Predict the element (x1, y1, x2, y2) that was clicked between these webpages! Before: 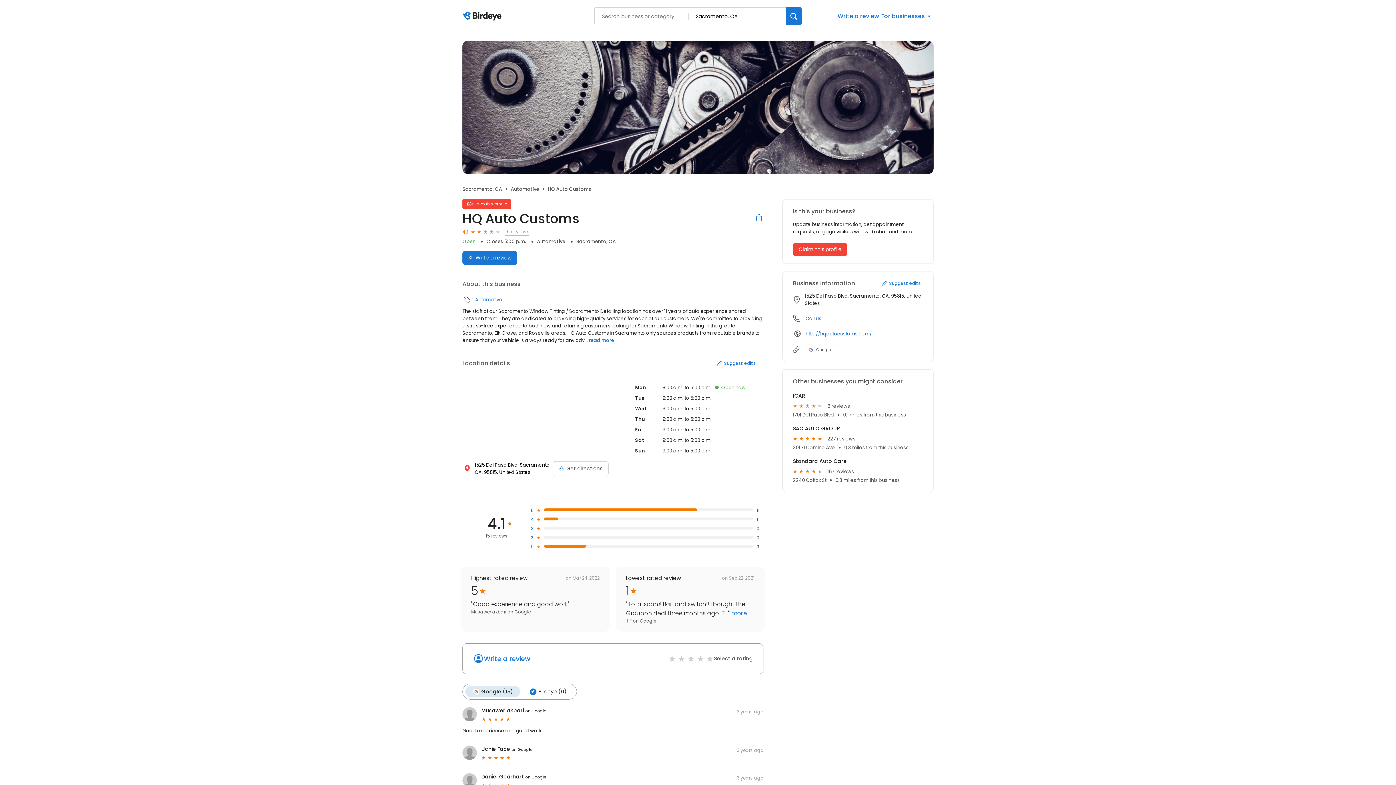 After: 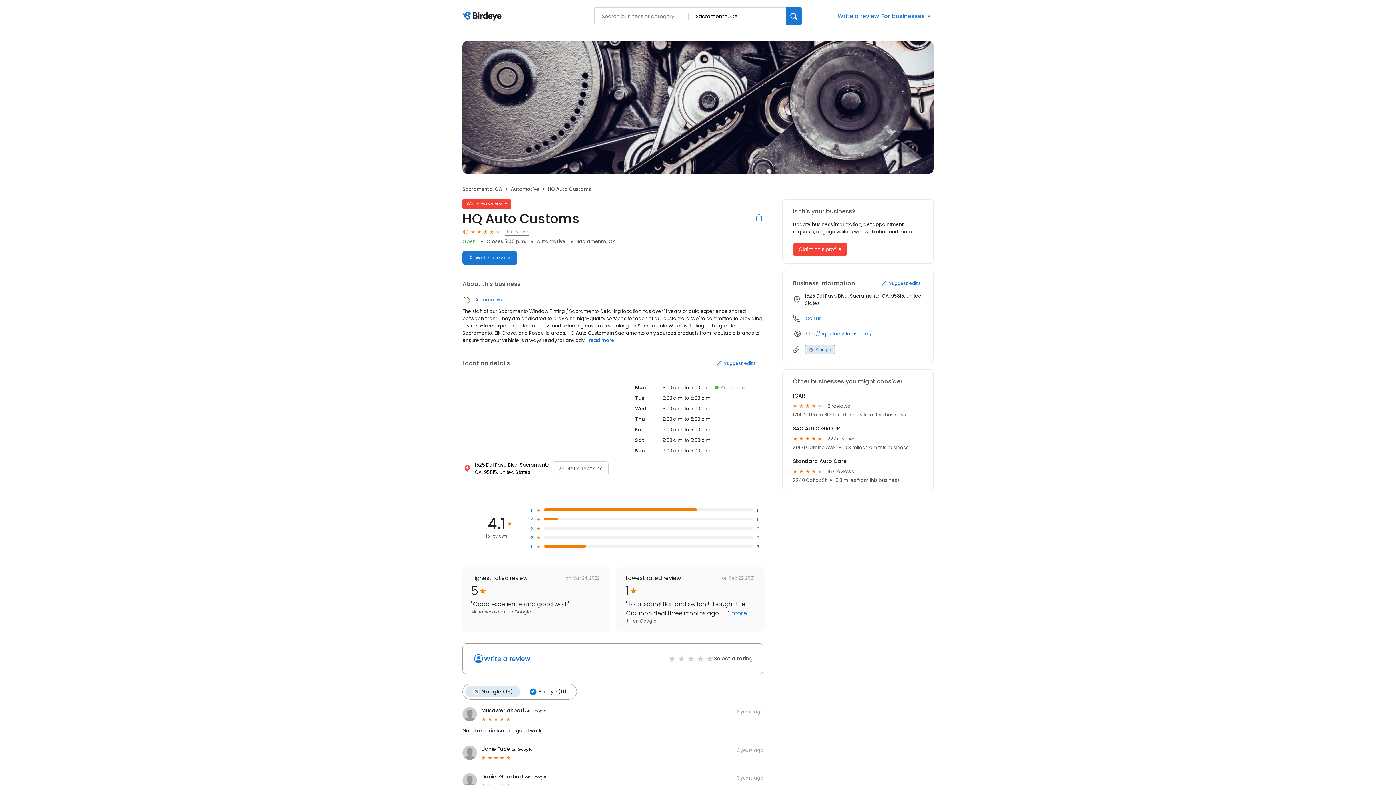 Action: bbox: (805, 345, 835, 354) label: Google profile link